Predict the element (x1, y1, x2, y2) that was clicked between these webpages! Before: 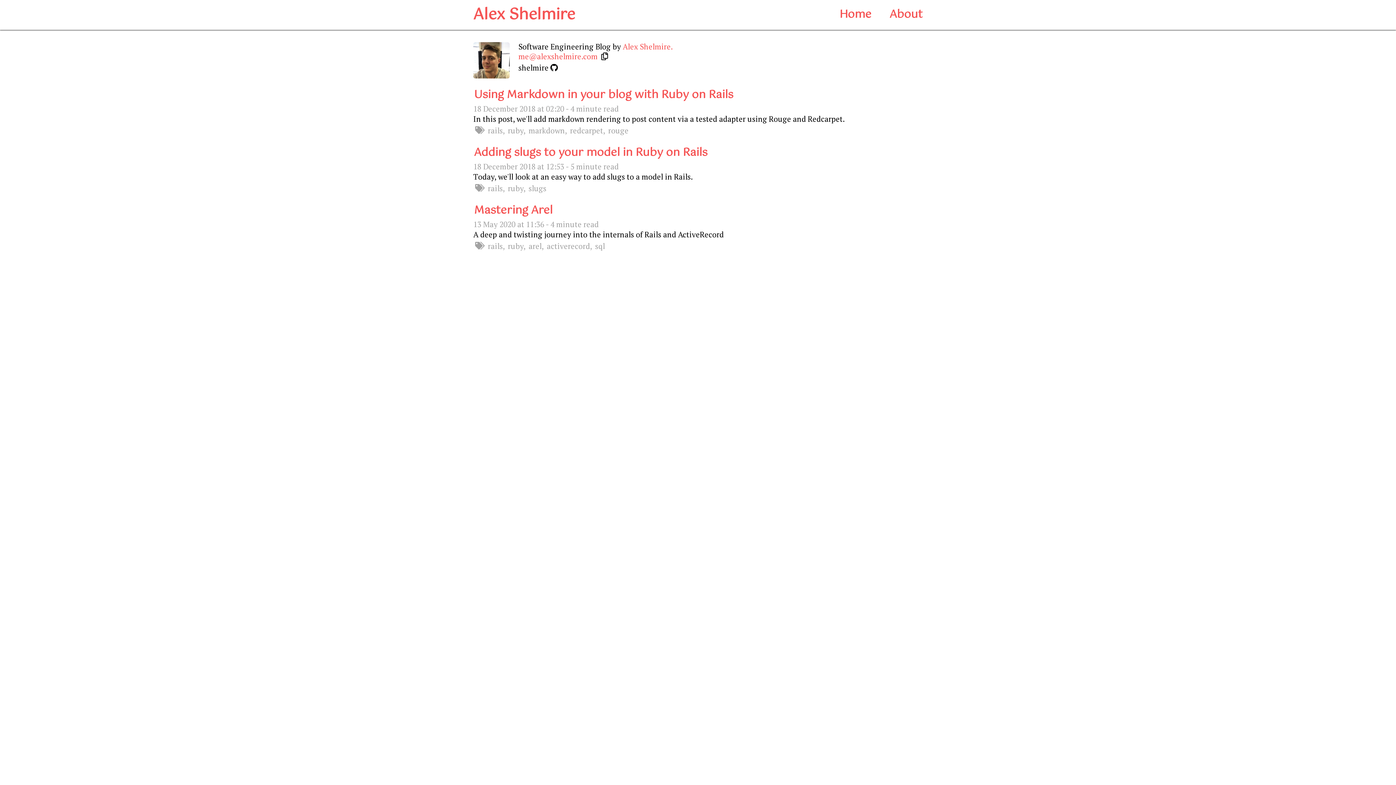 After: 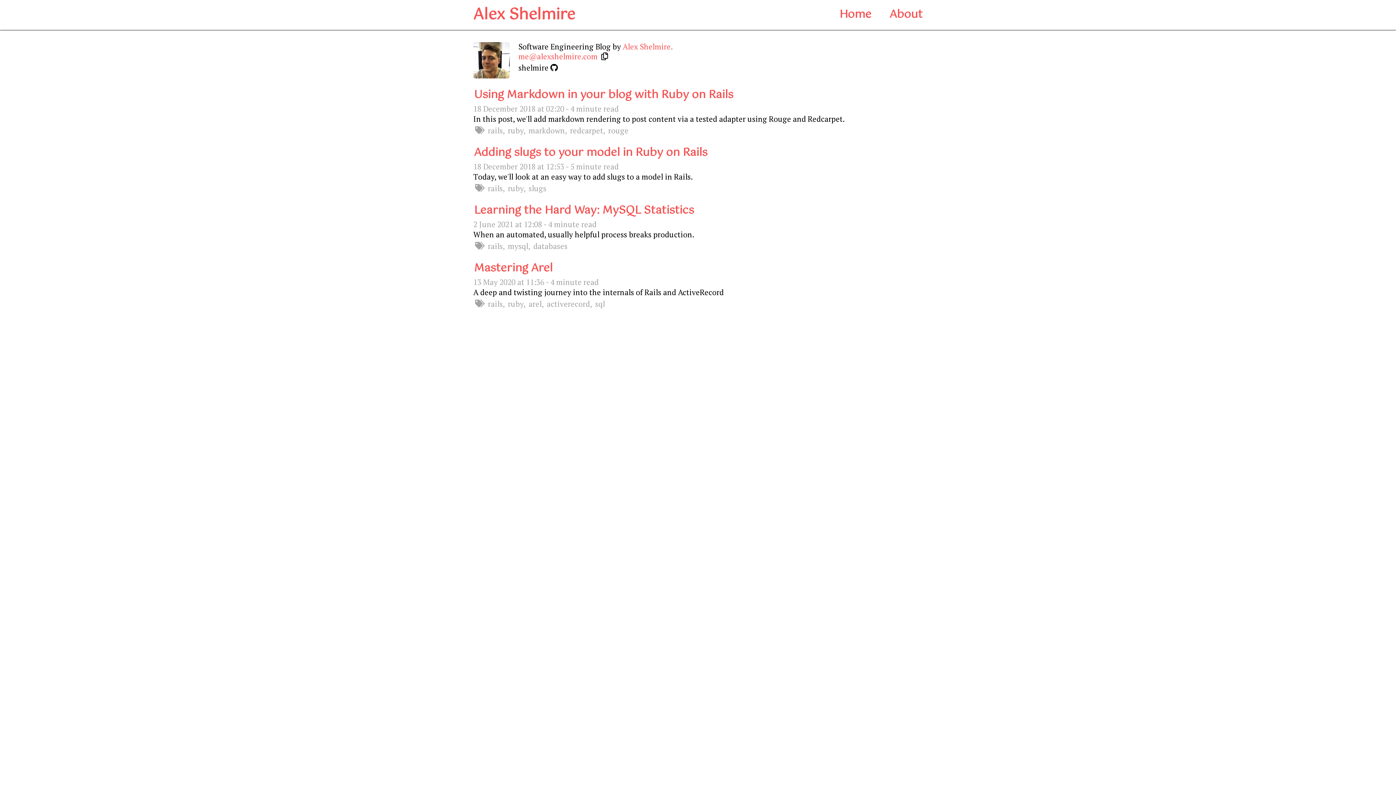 Action: bbox: (488, 125, 502, 135) label: rails